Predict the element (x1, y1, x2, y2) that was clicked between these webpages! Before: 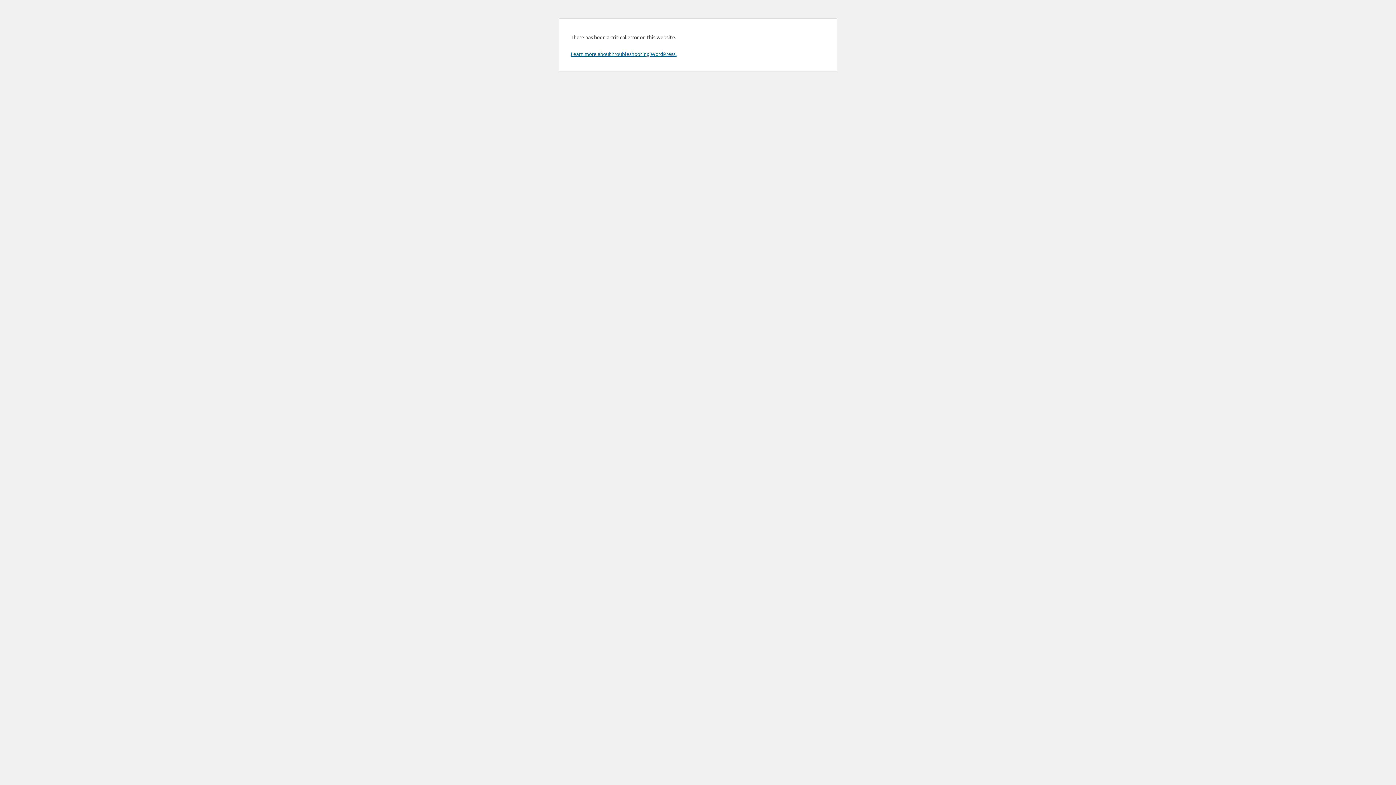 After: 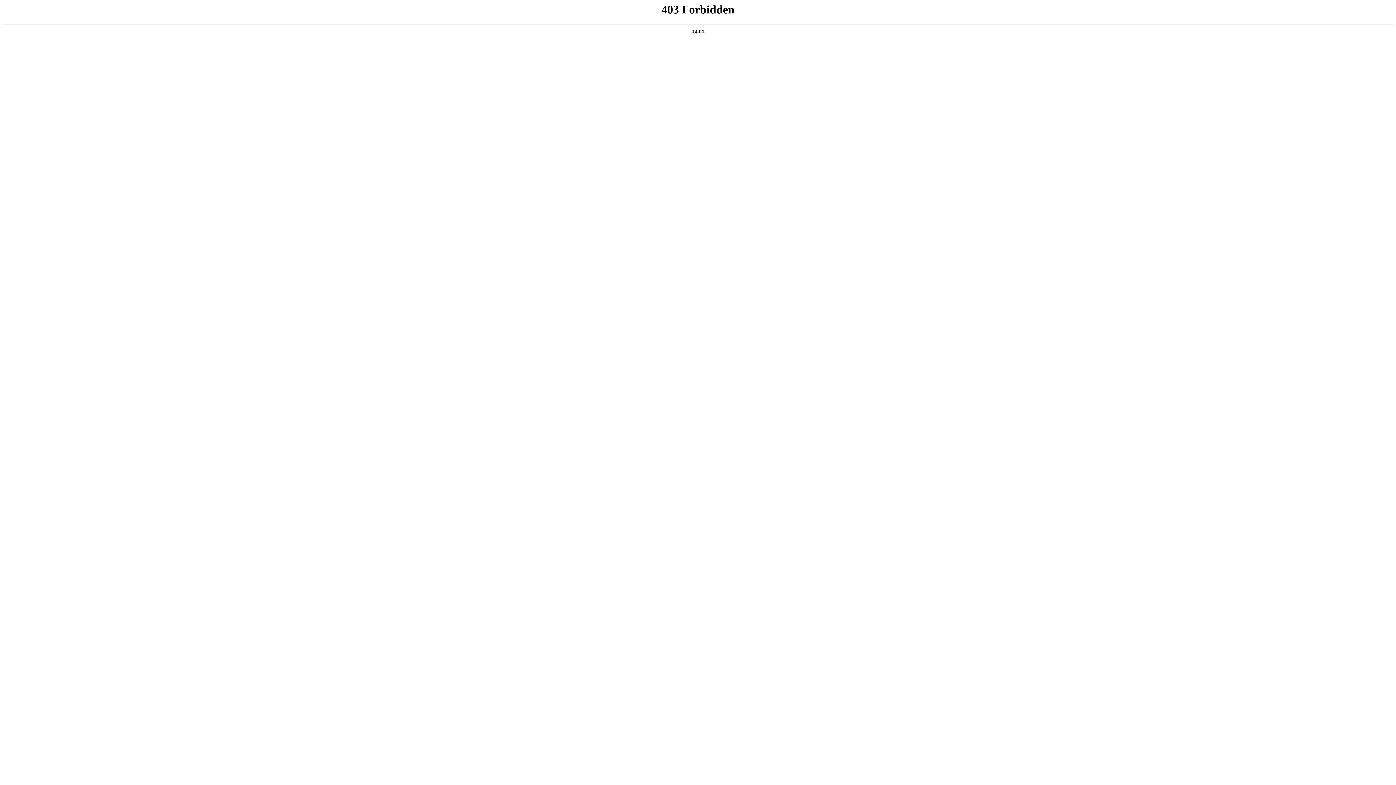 Action: bbox: (570, 50, 676, 57) label: Learn more about troubleshooting WordPress.